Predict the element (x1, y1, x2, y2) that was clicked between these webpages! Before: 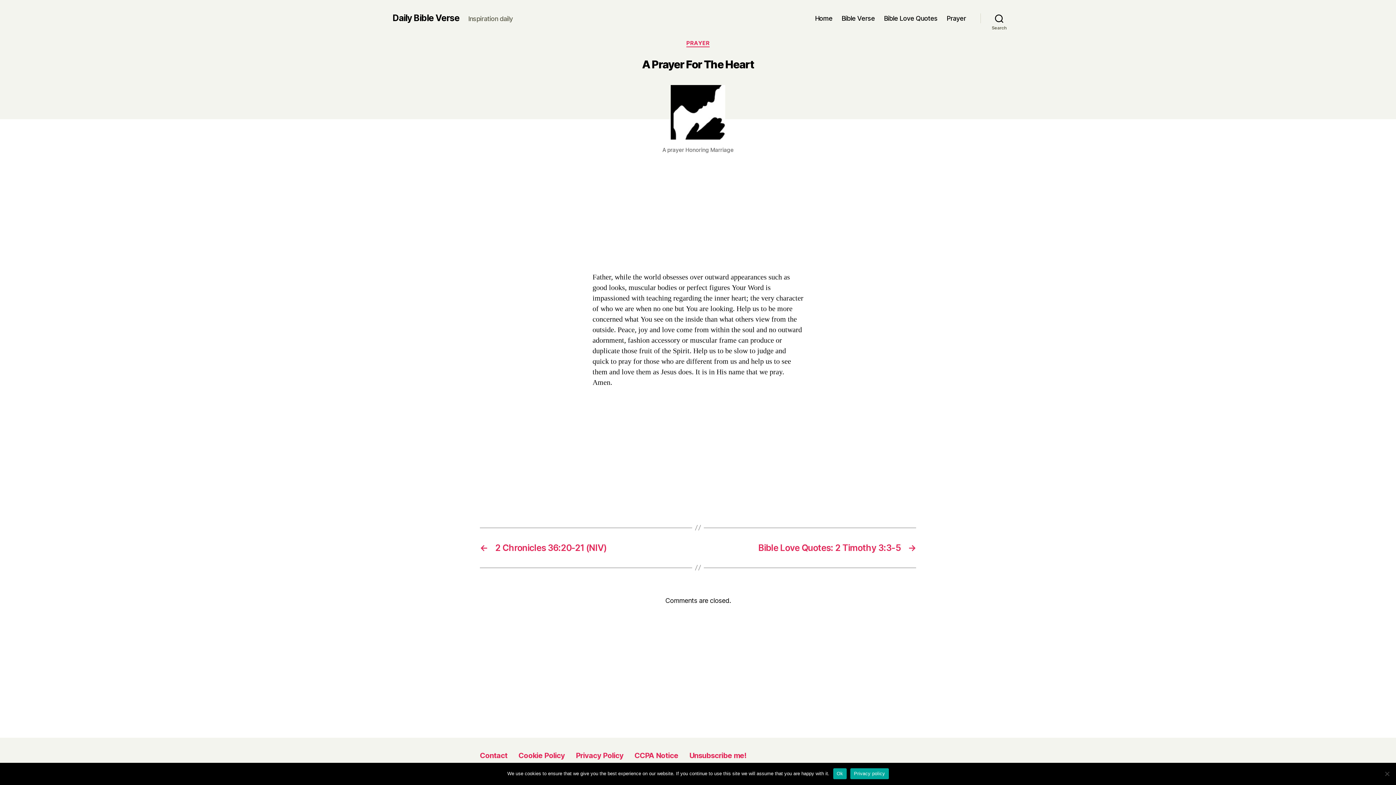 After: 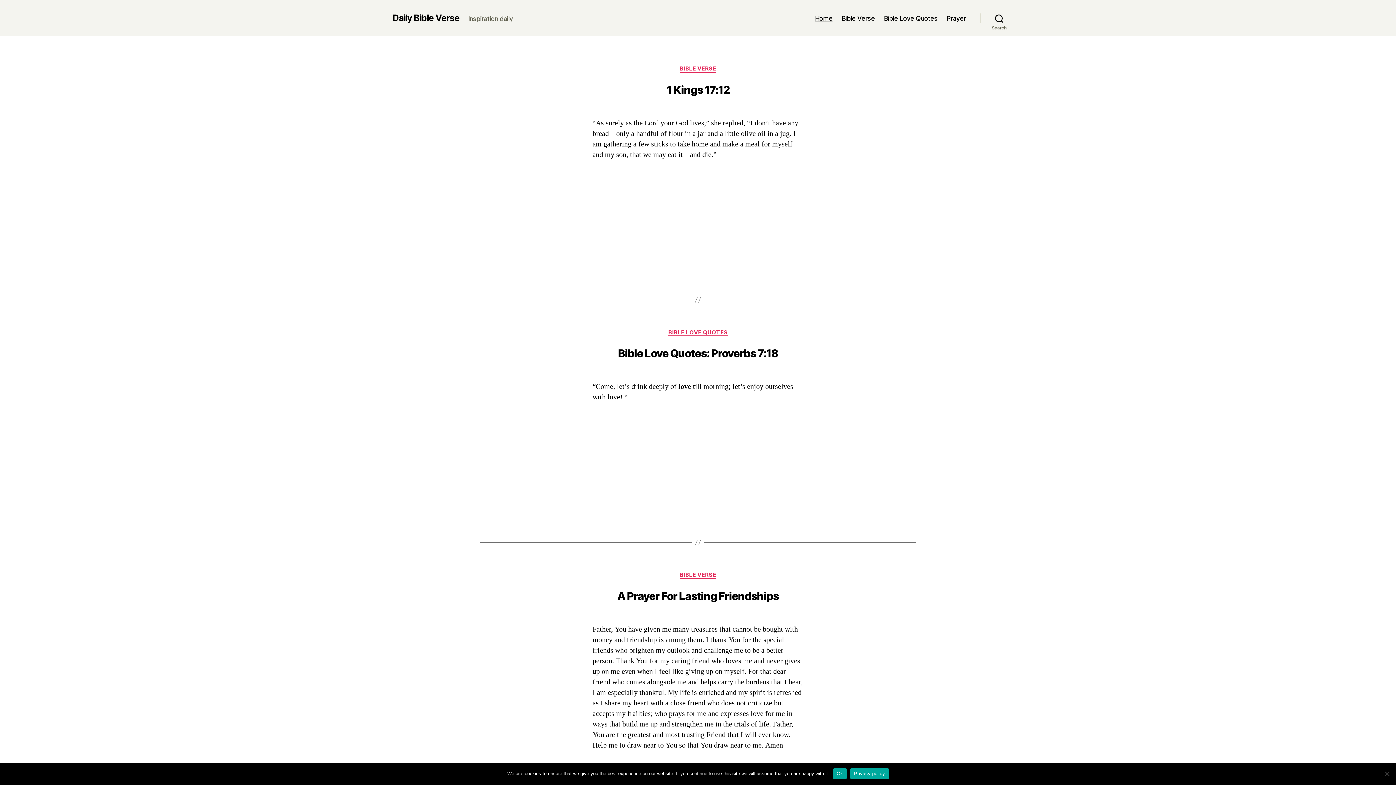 Action: label: Home bbox: (815, 14, 832, 22)